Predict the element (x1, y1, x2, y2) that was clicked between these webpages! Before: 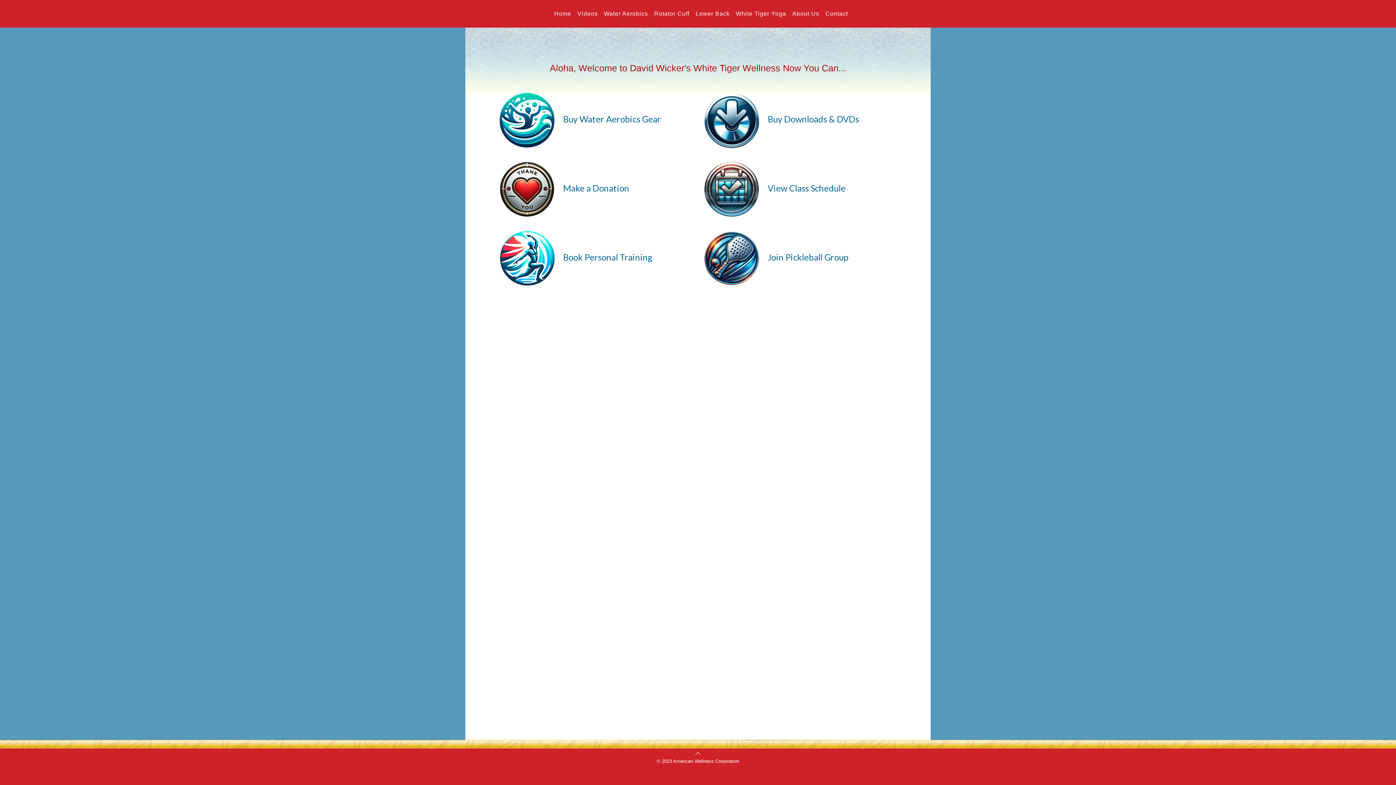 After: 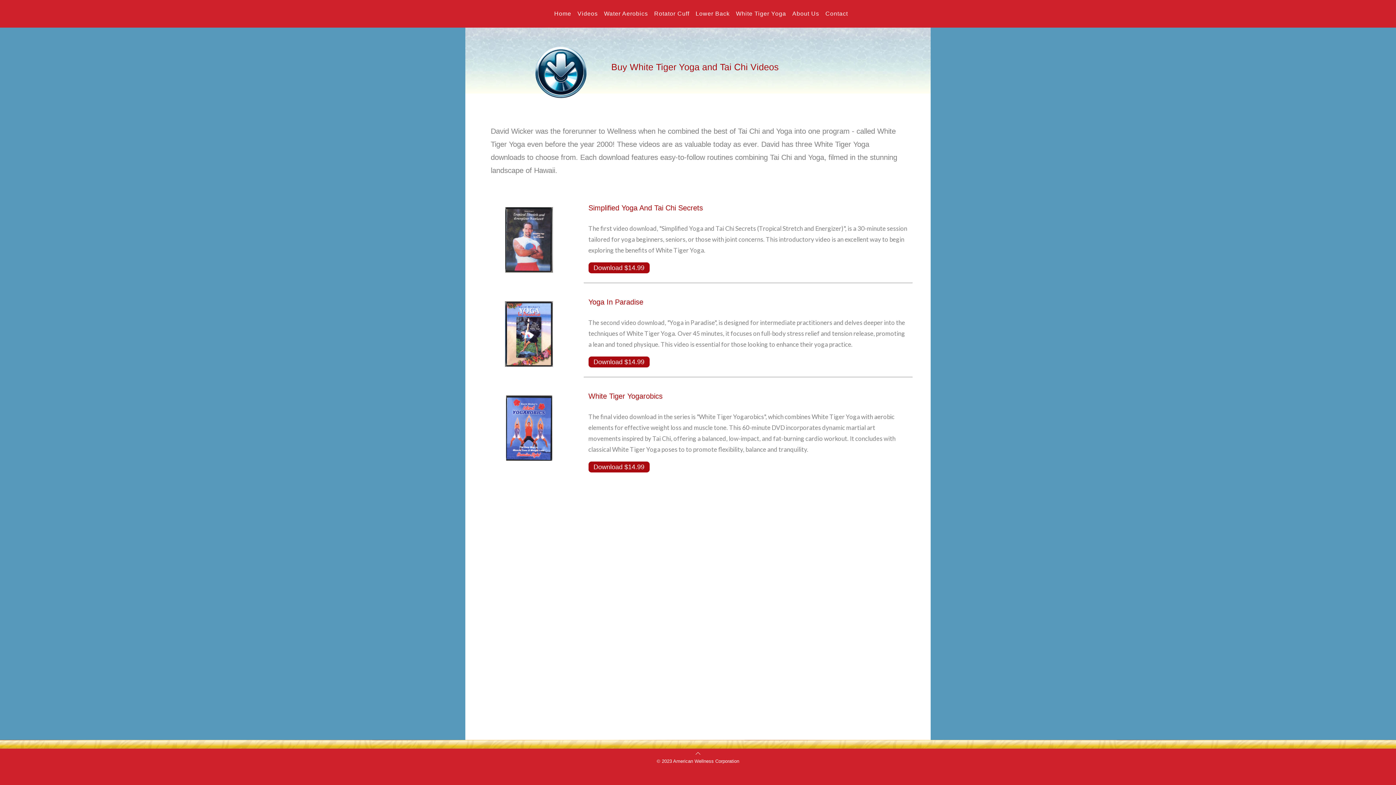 Action: label: White Tiger Yoga bbox: (733, 6, 789, 20)